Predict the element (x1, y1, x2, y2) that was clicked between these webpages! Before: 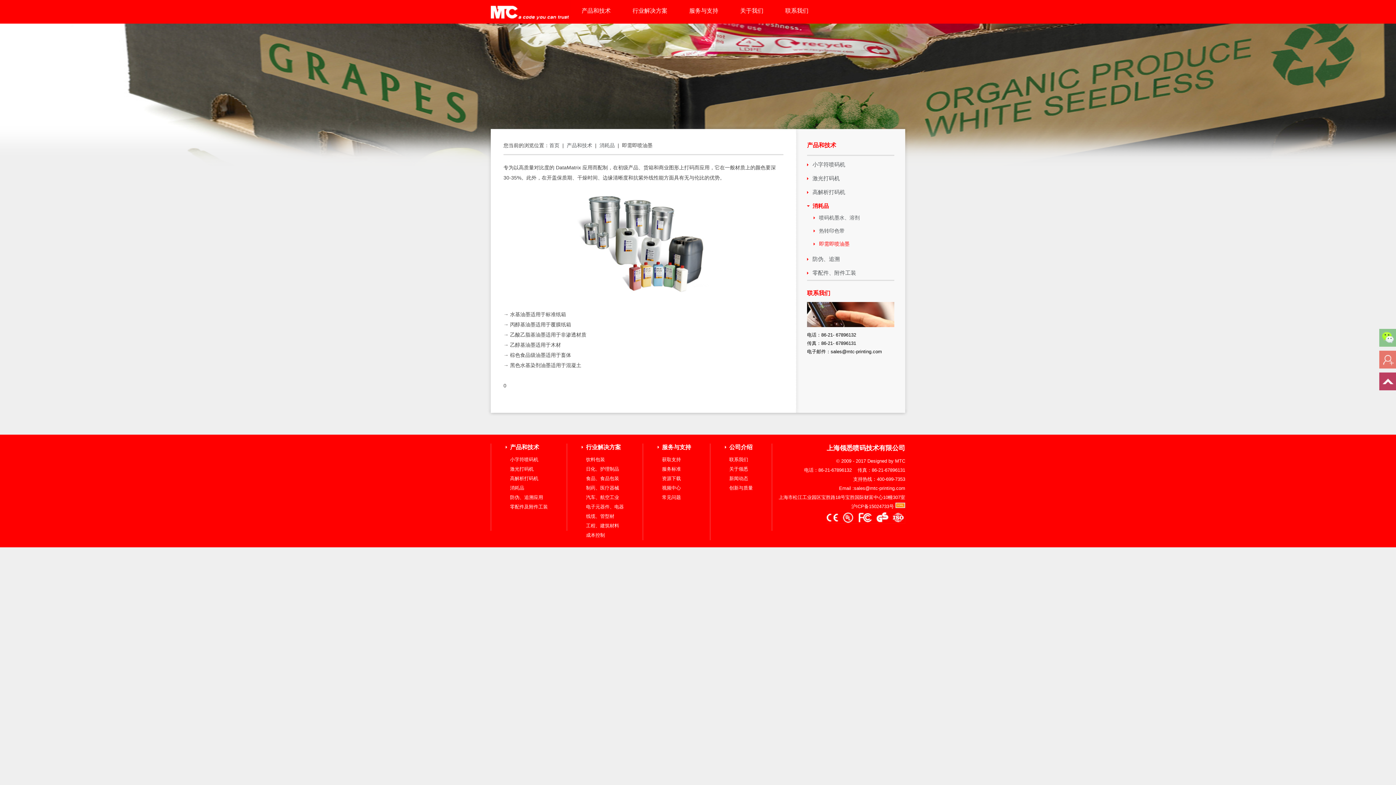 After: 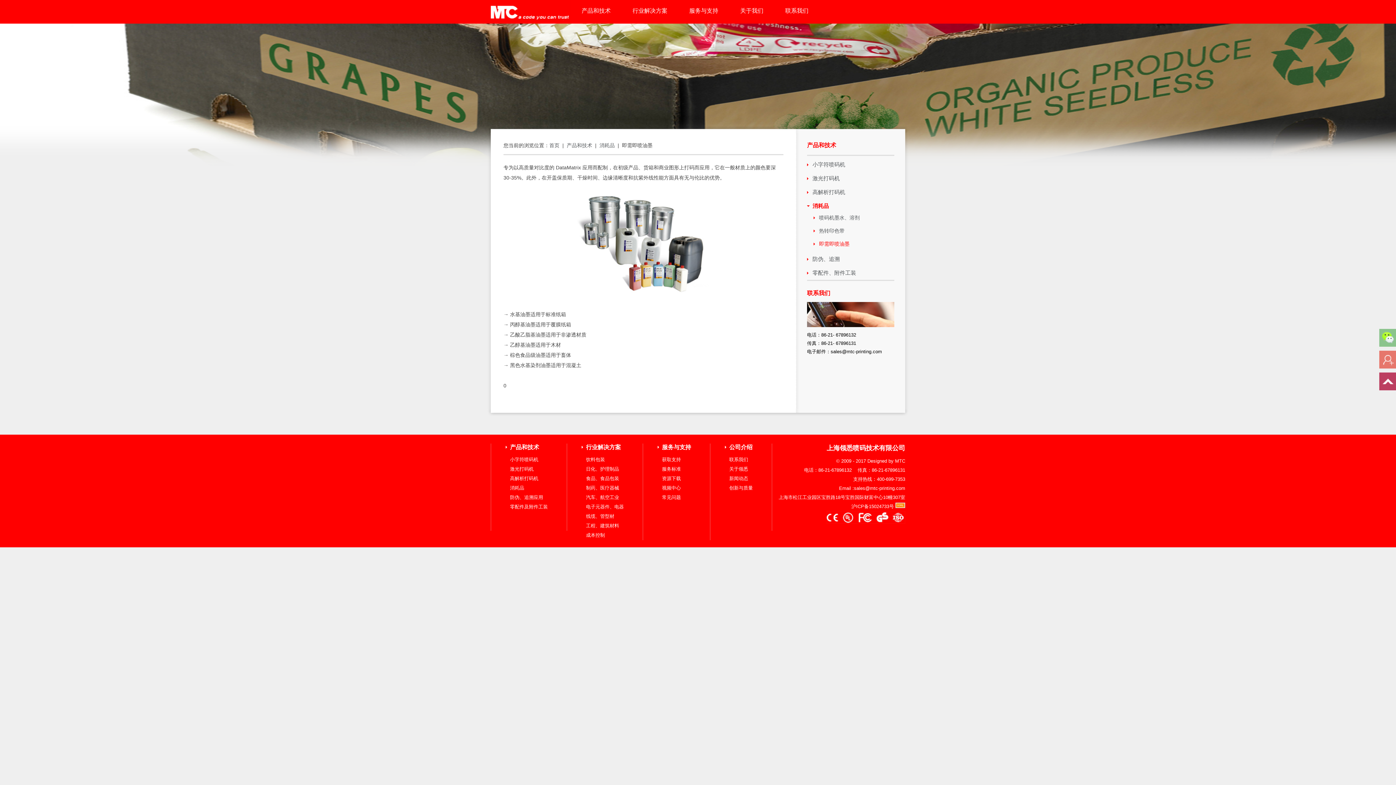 Action: bbox: (819, 241, 849, 246) label: 即需即喷油墨